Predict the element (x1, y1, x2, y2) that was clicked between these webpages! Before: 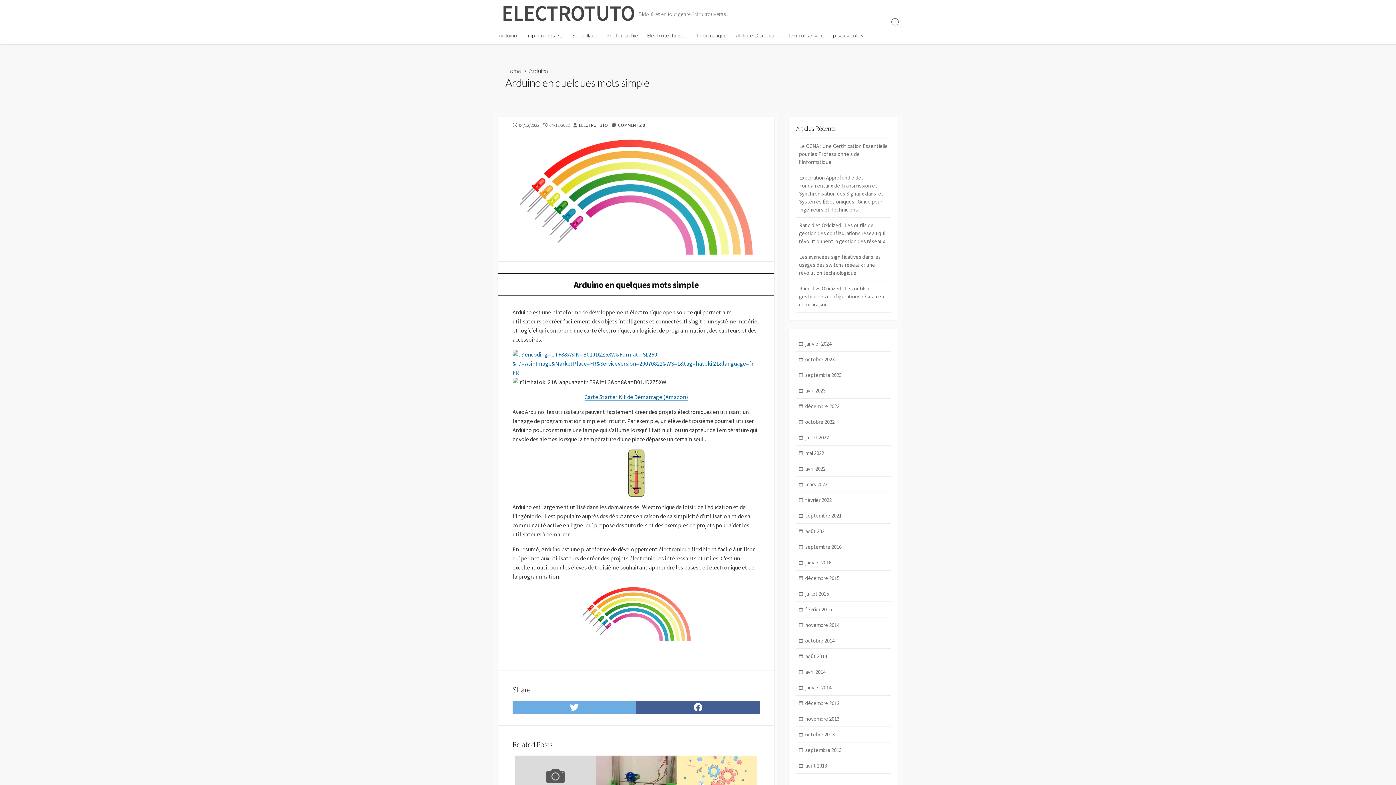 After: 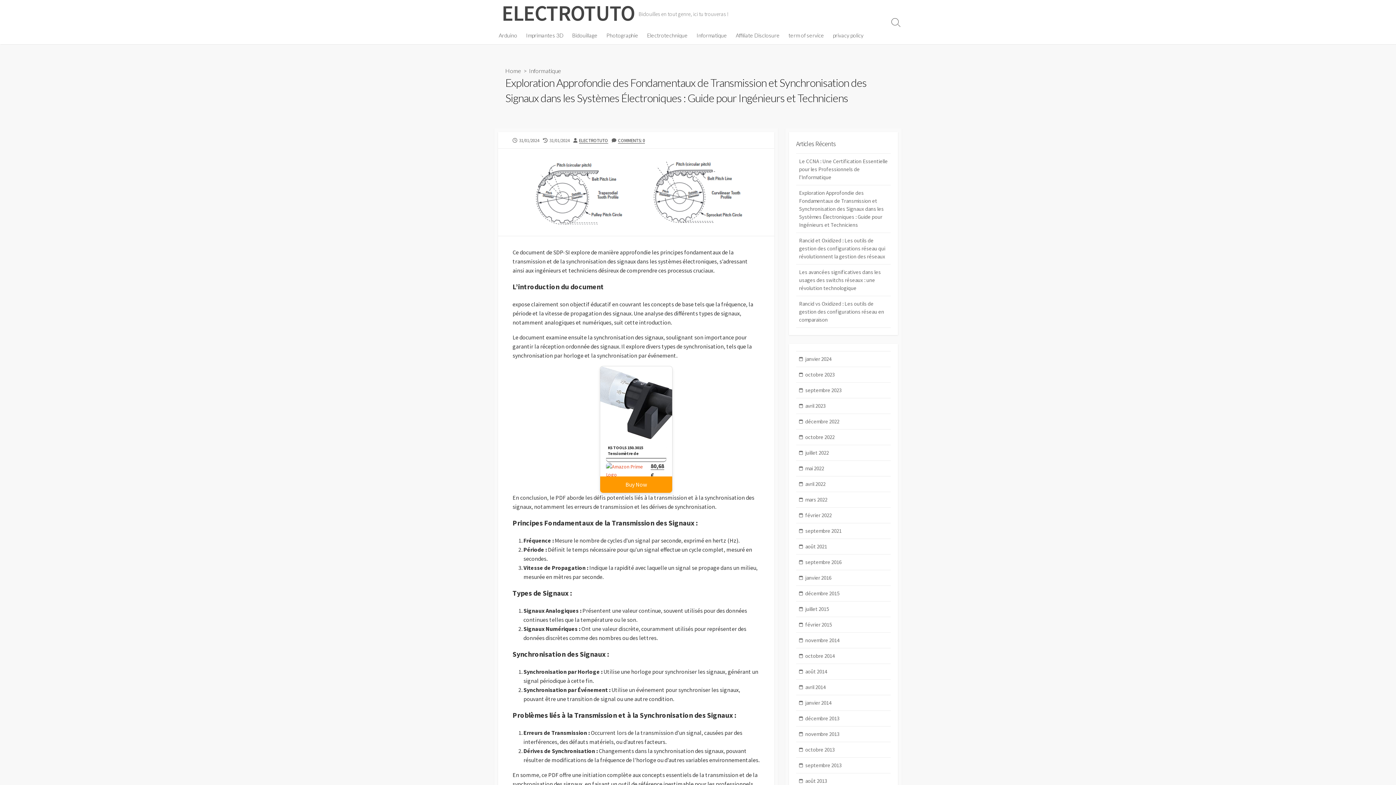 Action: label: Exploration Approfondie des Fondamentaux de Transmission et Synchronisation des Signaux dans les Systèmes Électroniques : Guide pour Ingénieurs et Techniciens bbox: (796, 170, 890, 217)